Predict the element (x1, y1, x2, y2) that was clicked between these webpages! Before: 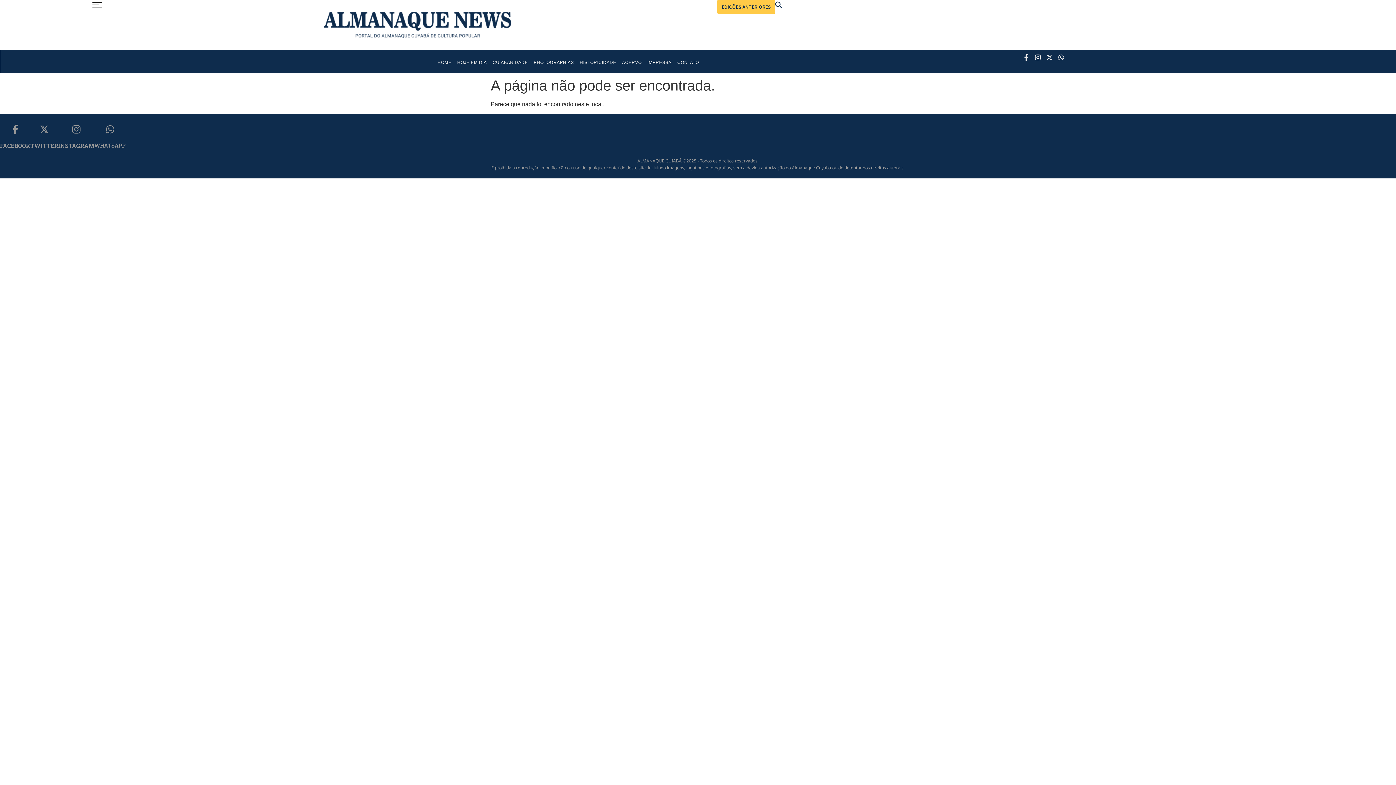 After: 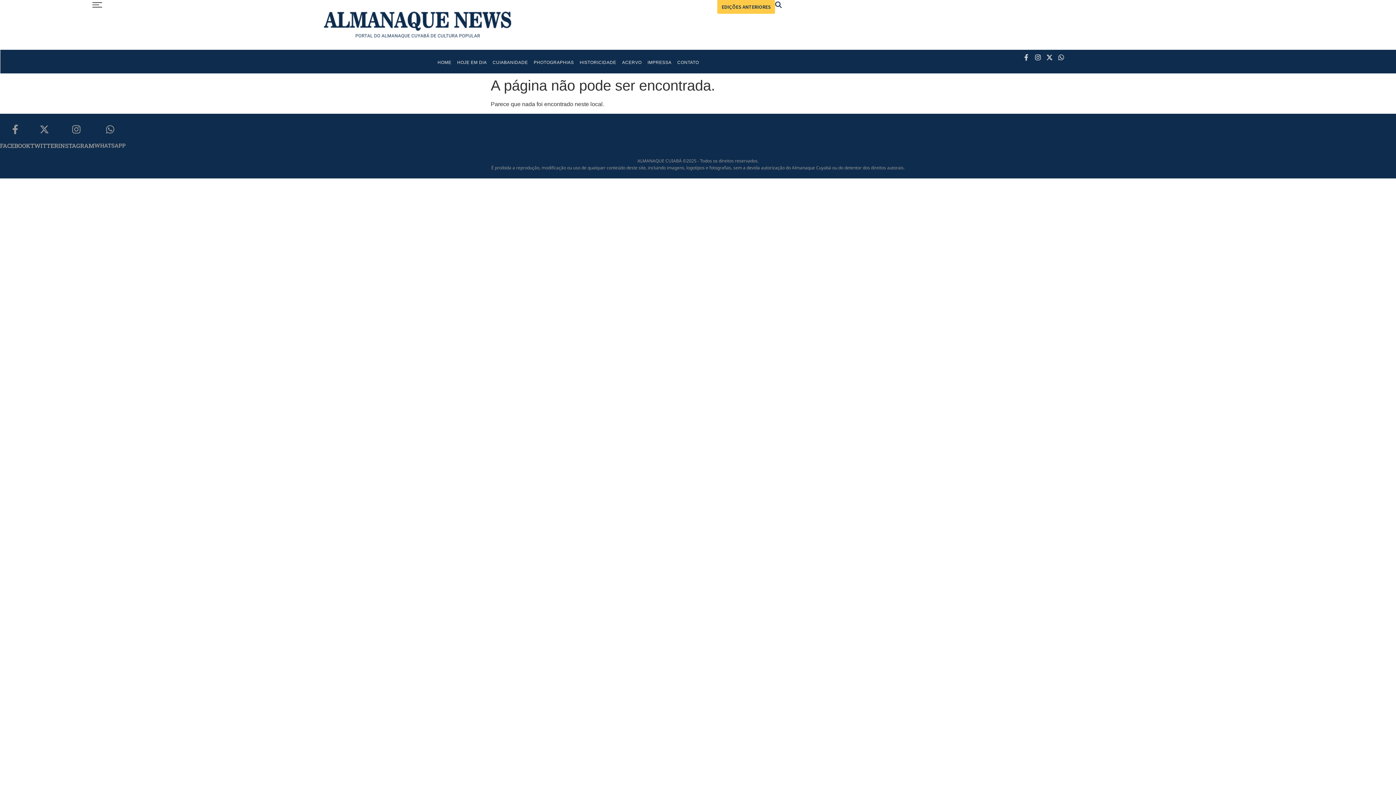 Action: bbox: (1023, 54, 1029, 60) label: Facebook-f